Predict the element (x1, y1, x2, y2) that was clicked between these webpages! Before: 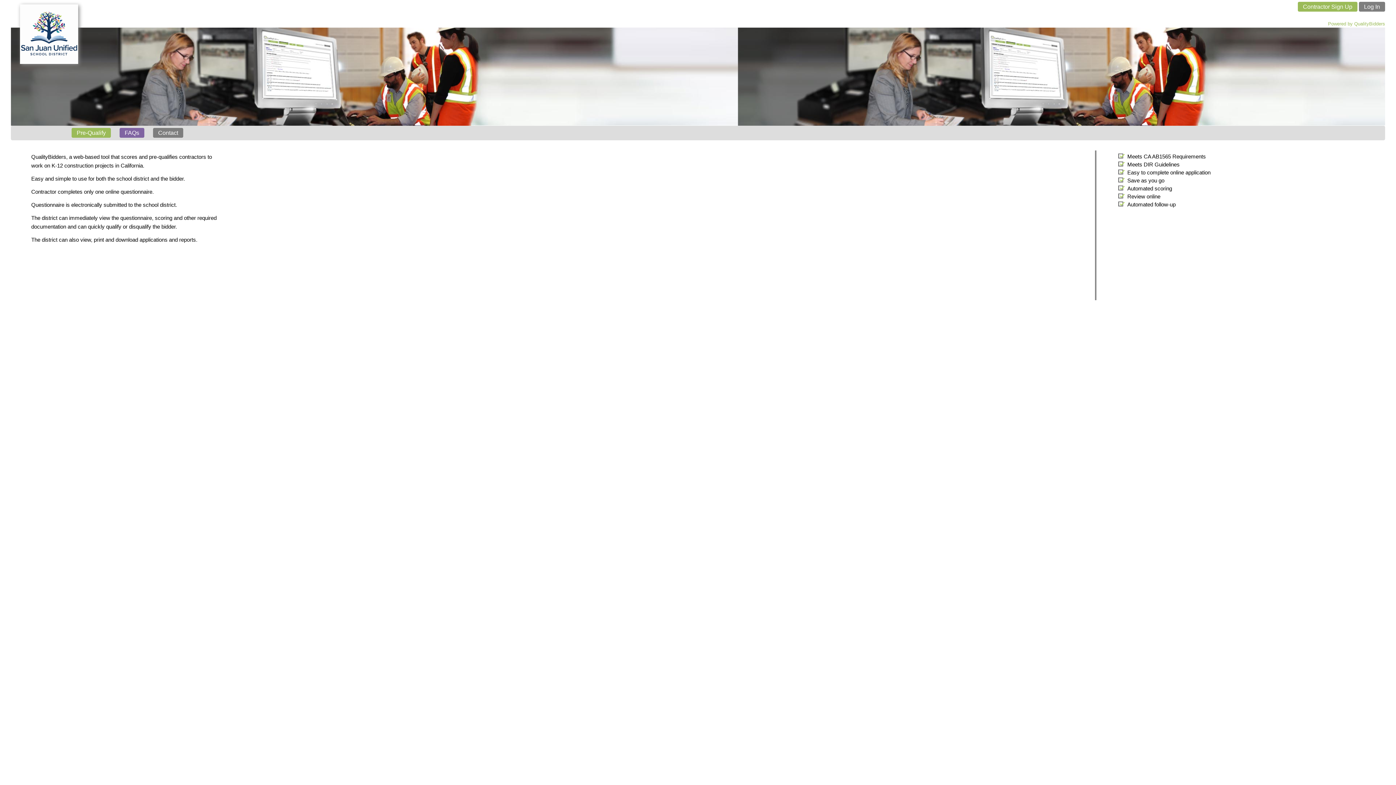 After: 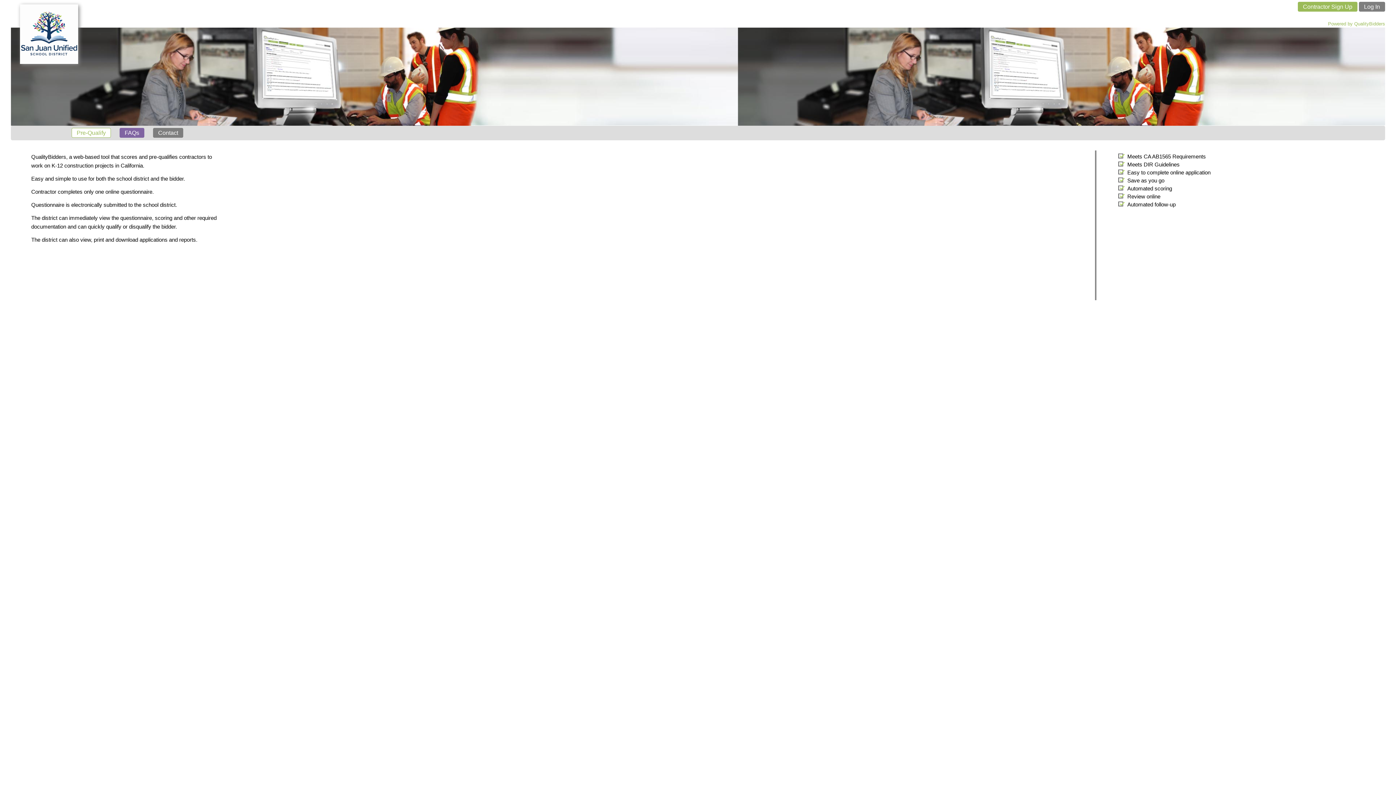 Action: label: Pre-Qualify bbox: (71, 128, 110, 137)